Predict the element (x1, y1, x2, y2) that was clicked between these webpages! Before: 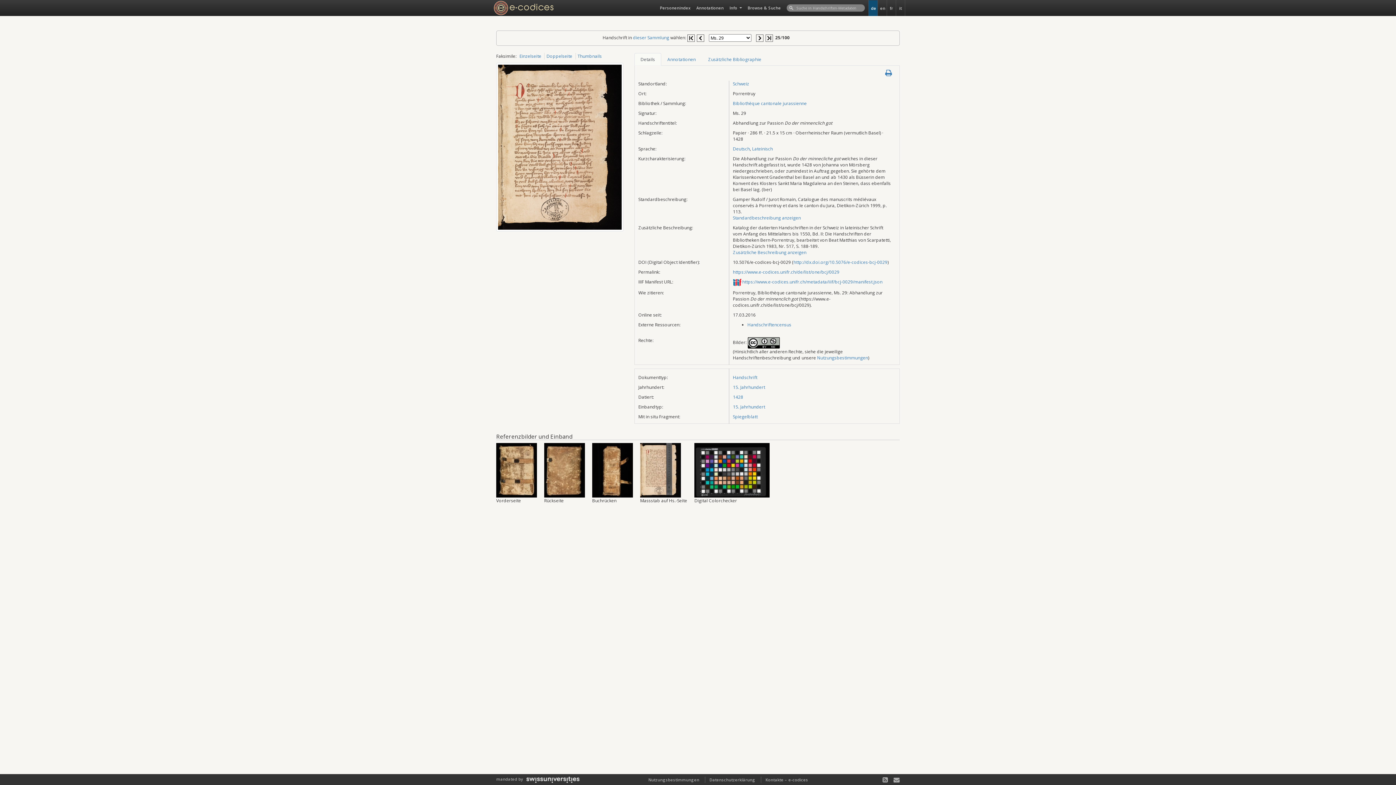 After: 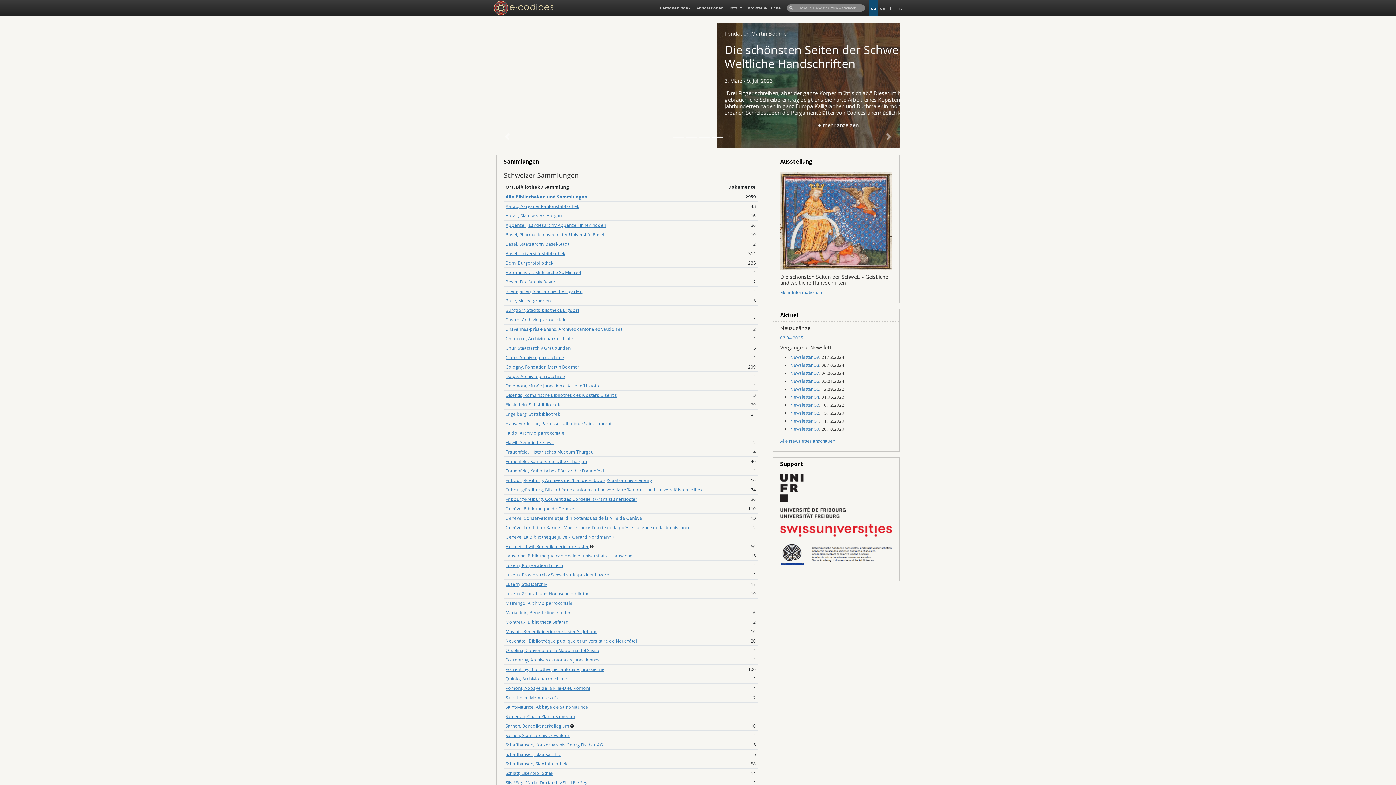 Action: bbox: (490, 0, 553, 16)